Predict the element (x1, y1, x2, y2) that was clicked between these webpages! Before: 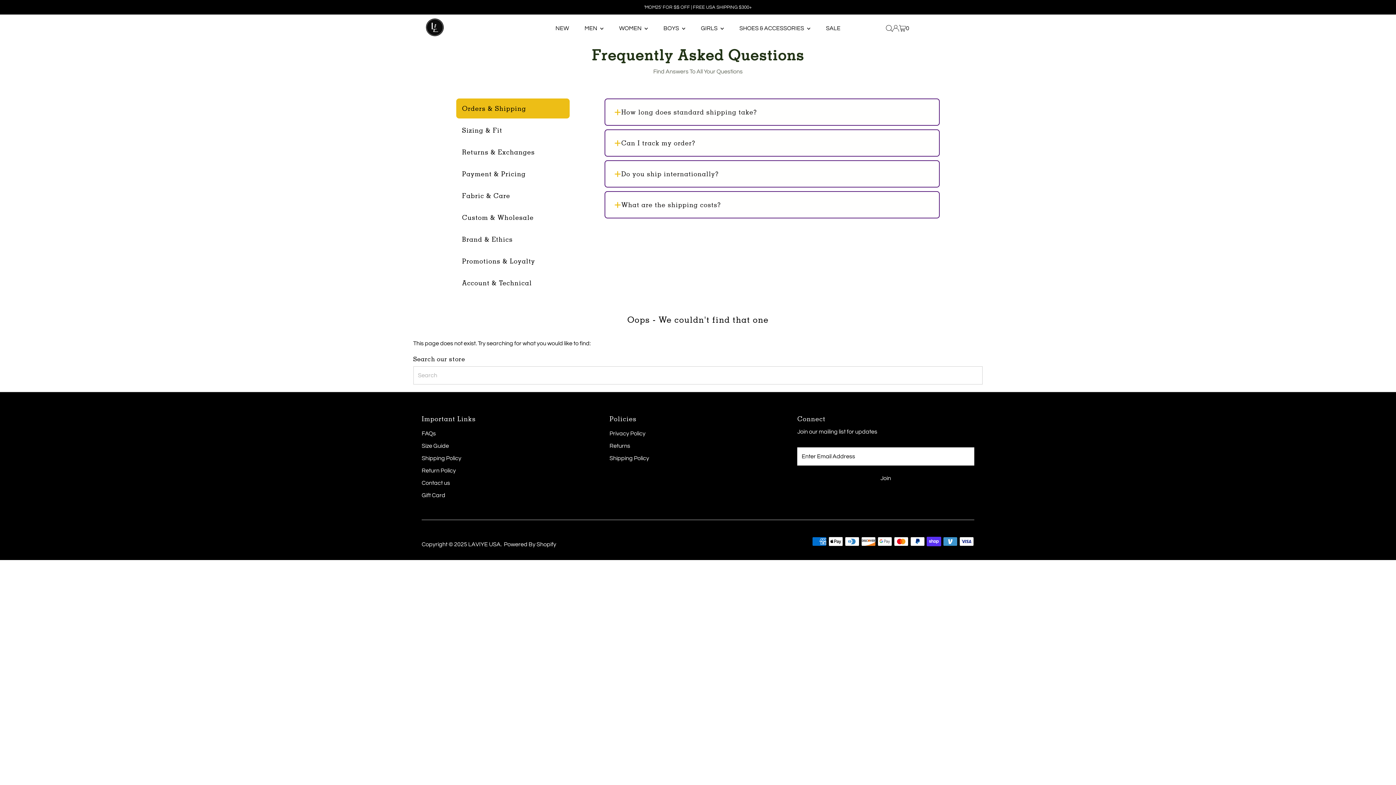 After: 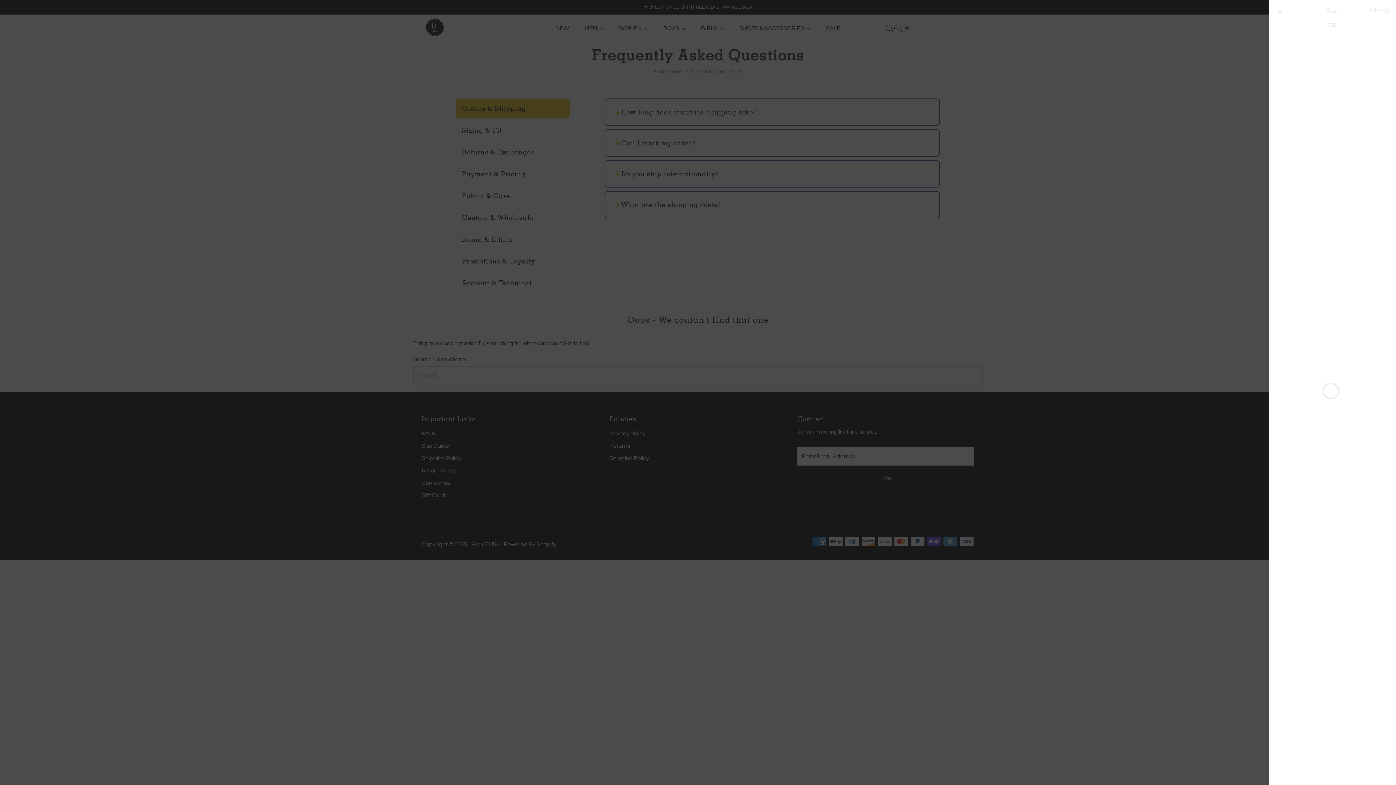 Action: bbox: (899, 24, 909, 31) label: Open cart